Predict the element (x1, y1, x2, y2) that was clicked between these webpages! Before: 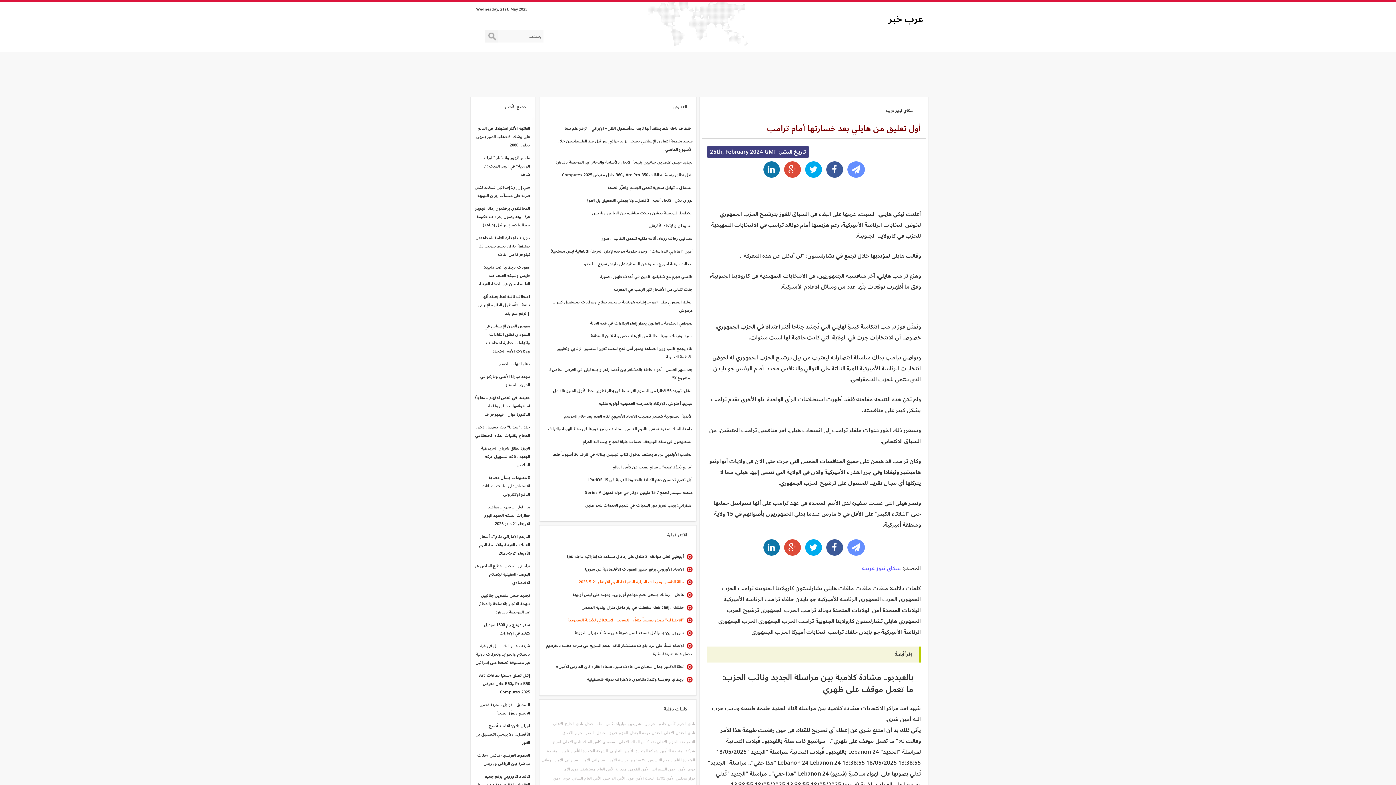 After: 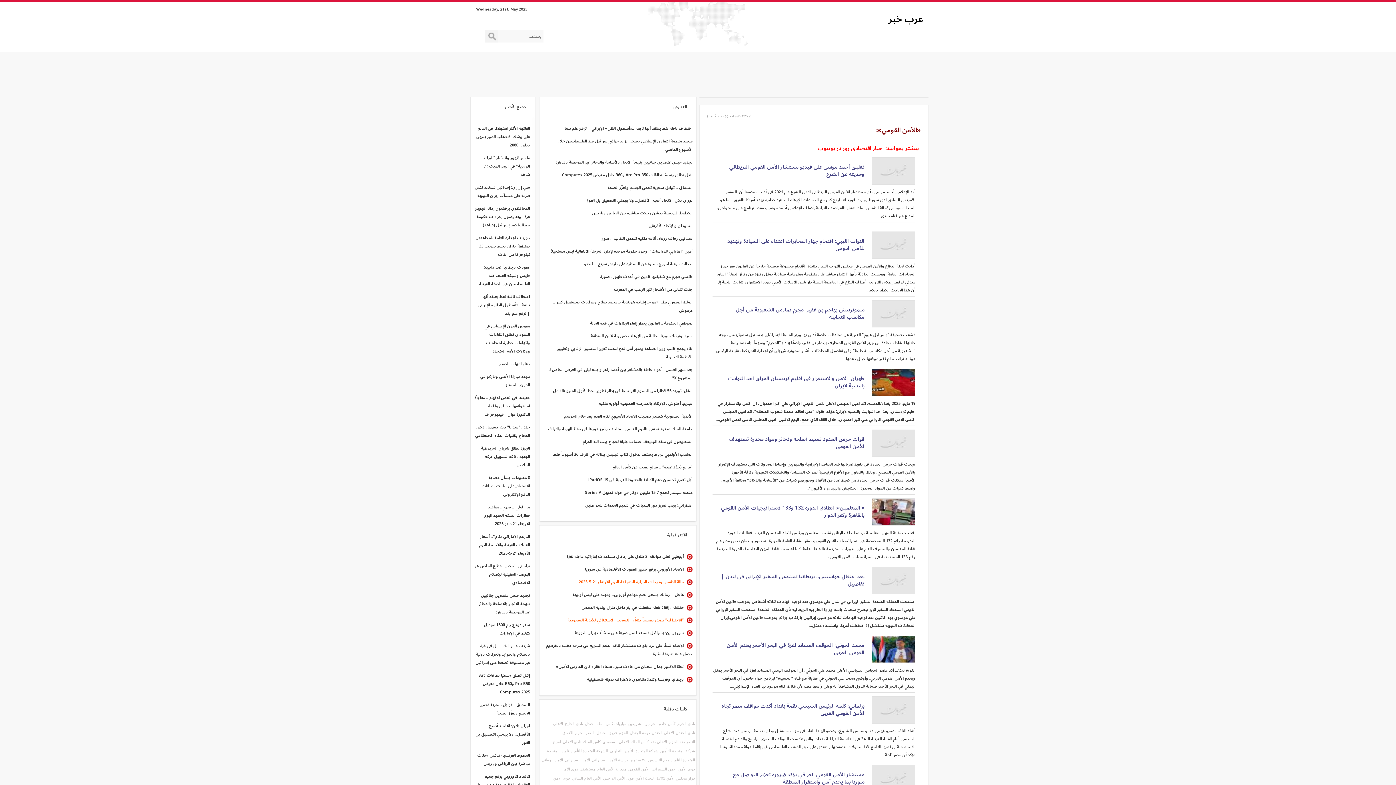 Action: bbox: (627, 765, 650, 773) label: الأمن القومي